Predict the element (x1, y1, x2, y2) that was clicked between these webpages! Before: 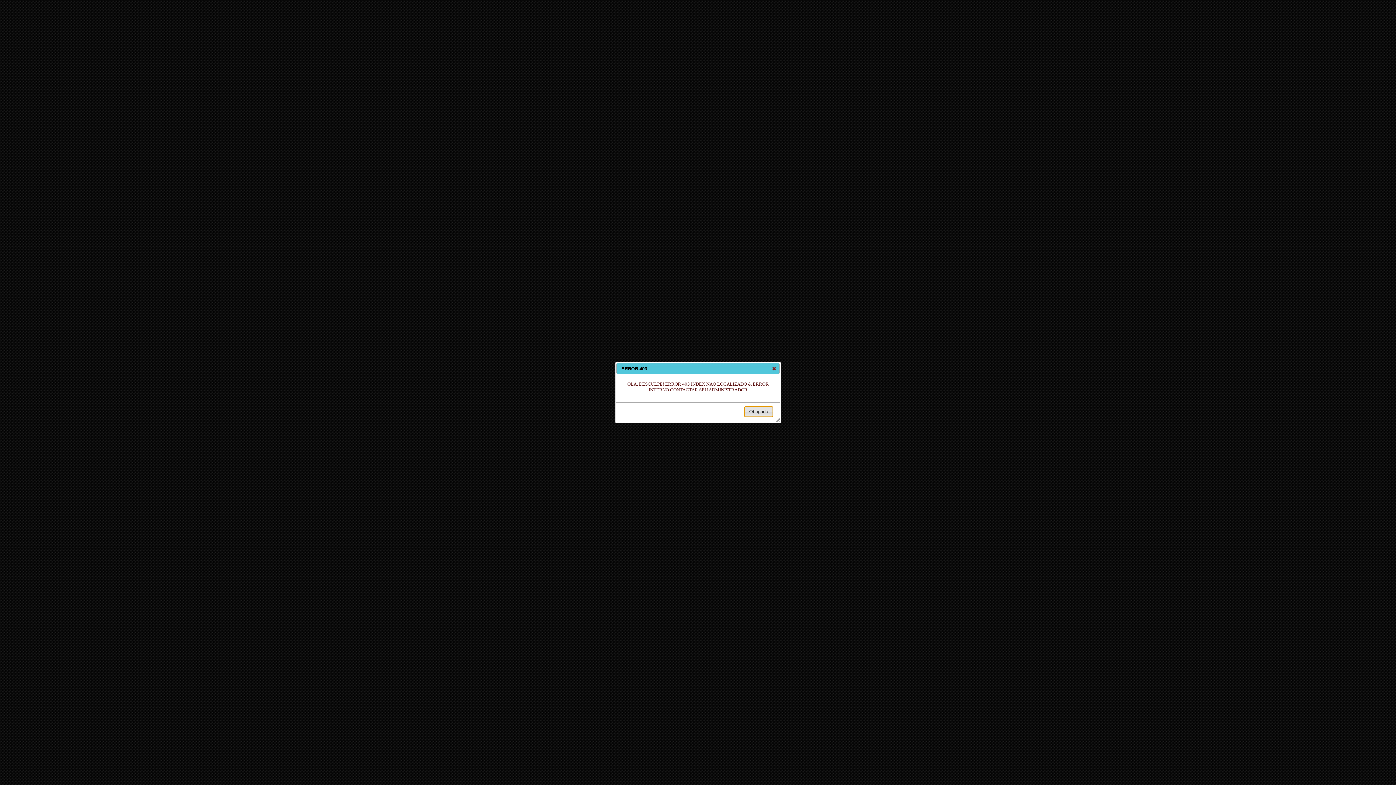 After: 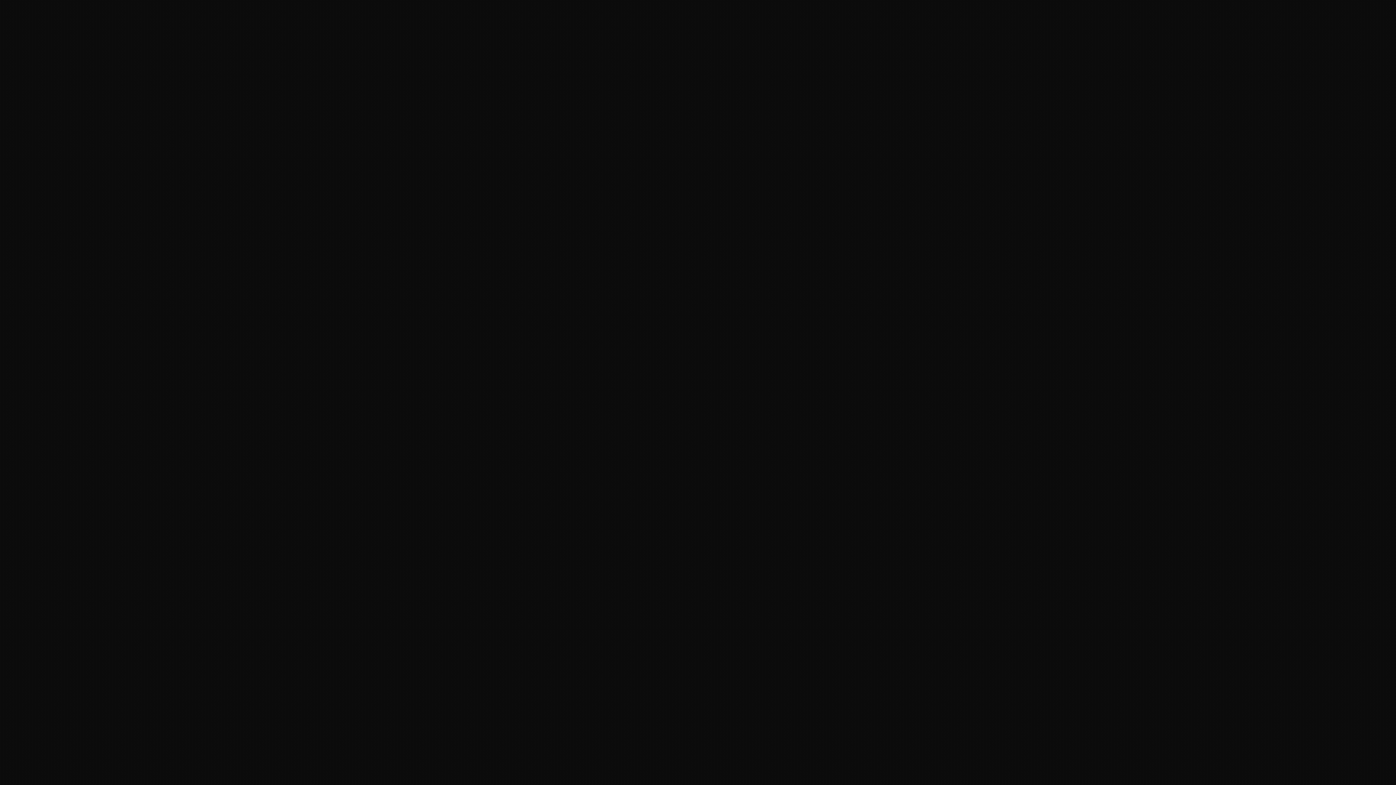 Action: bbox: (770, 365, 778, 372) label: close